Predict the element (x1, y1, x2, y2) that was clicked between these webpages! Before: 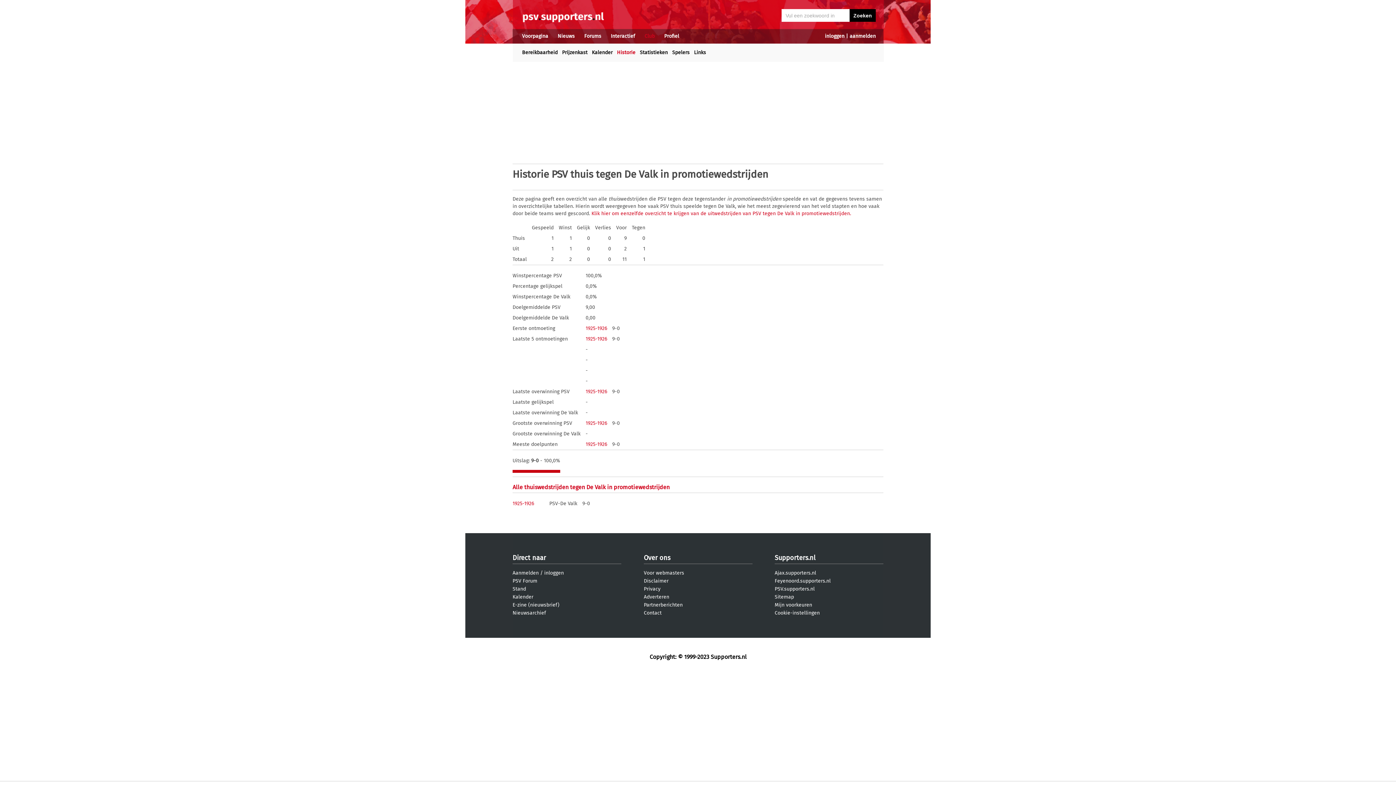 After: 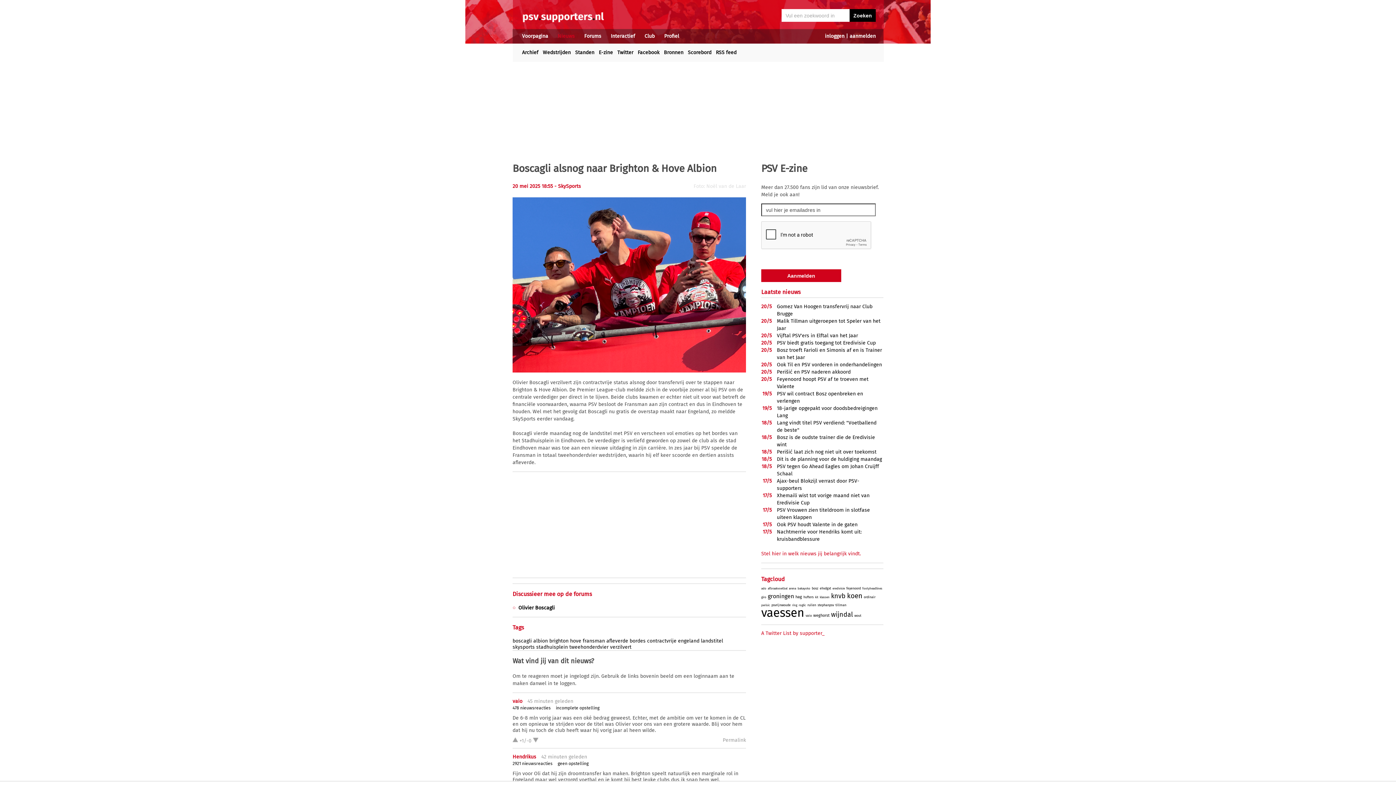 Action: bbox: (557, 33, 574, 39) label: Nieuws